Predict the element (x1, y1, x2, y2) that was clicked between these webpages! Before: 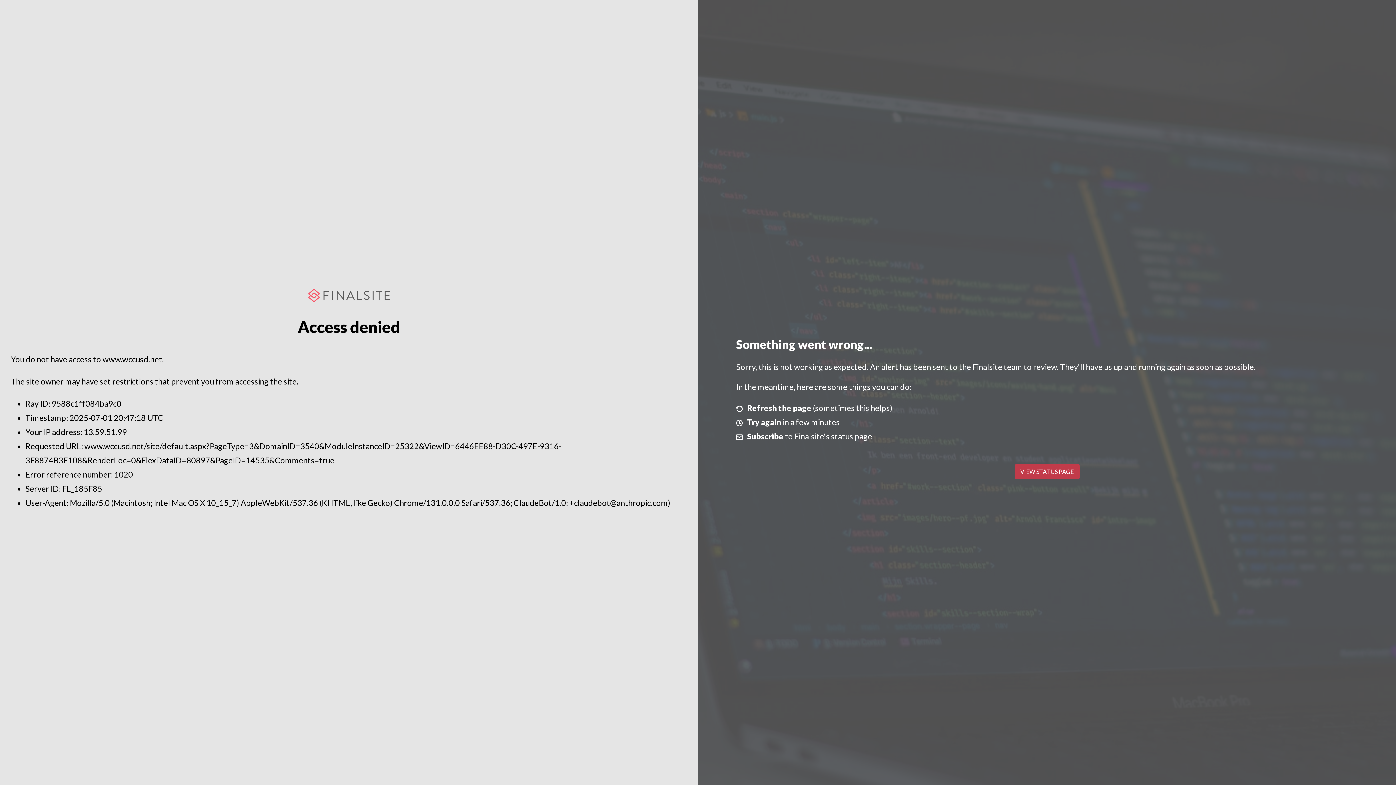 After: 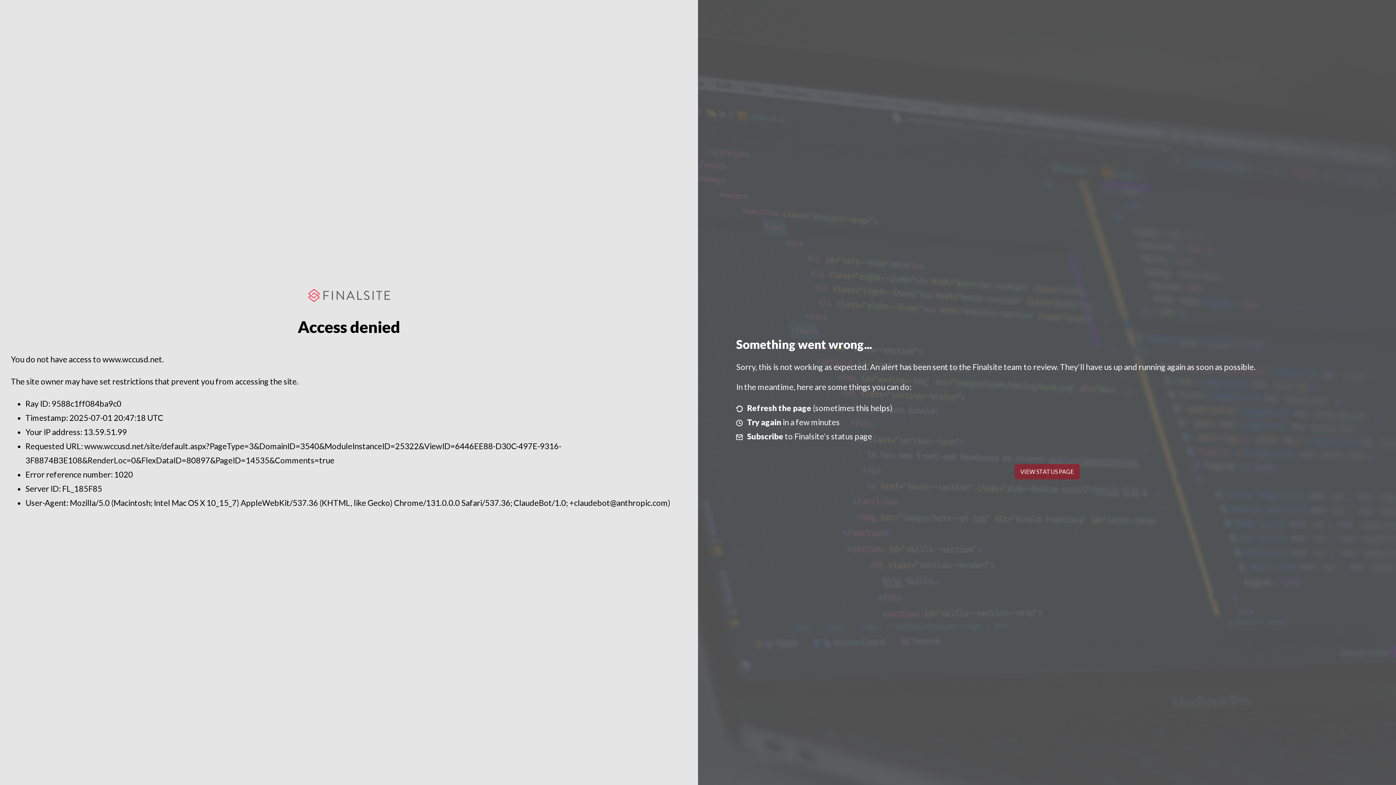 Action: label: VIEW STATUS PAGE bbox: (1014, 464, 1079, 479)